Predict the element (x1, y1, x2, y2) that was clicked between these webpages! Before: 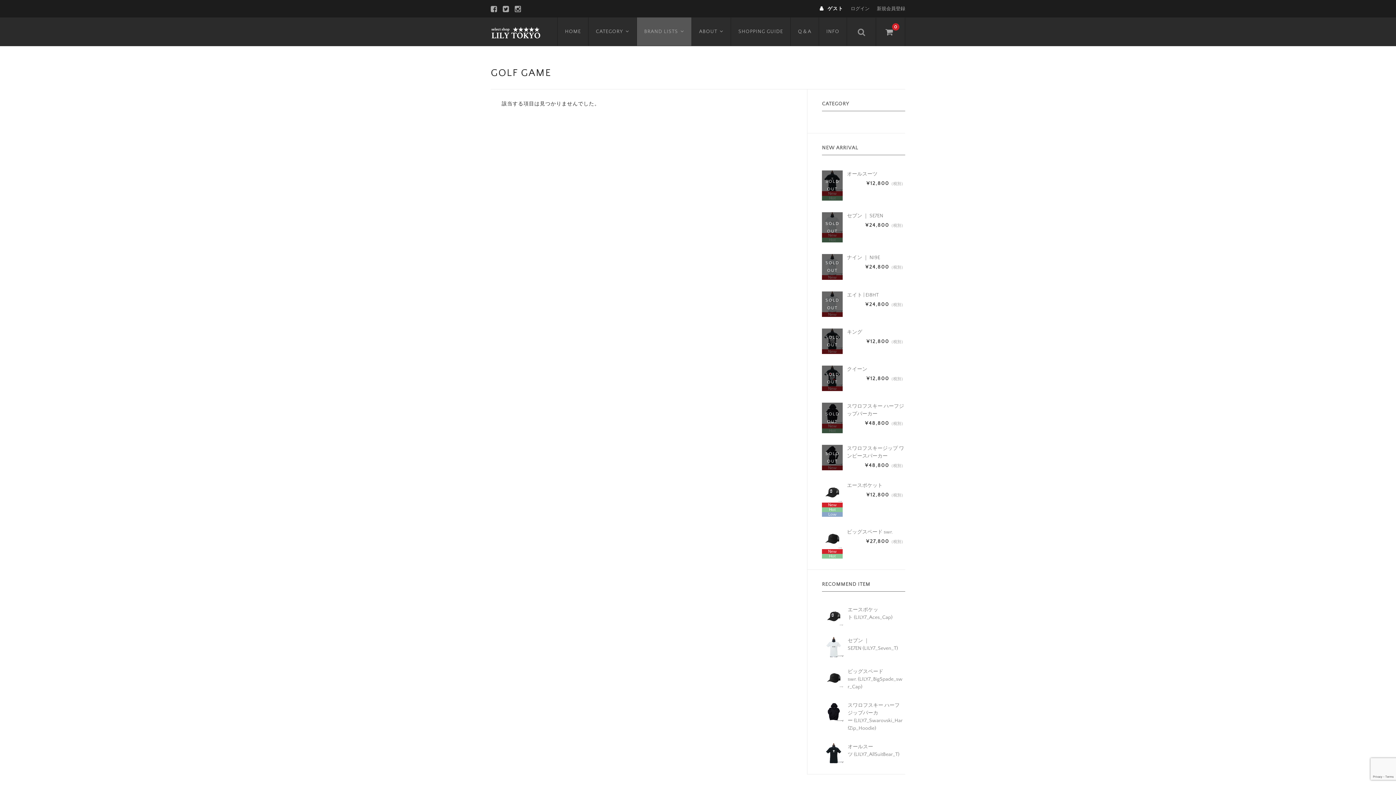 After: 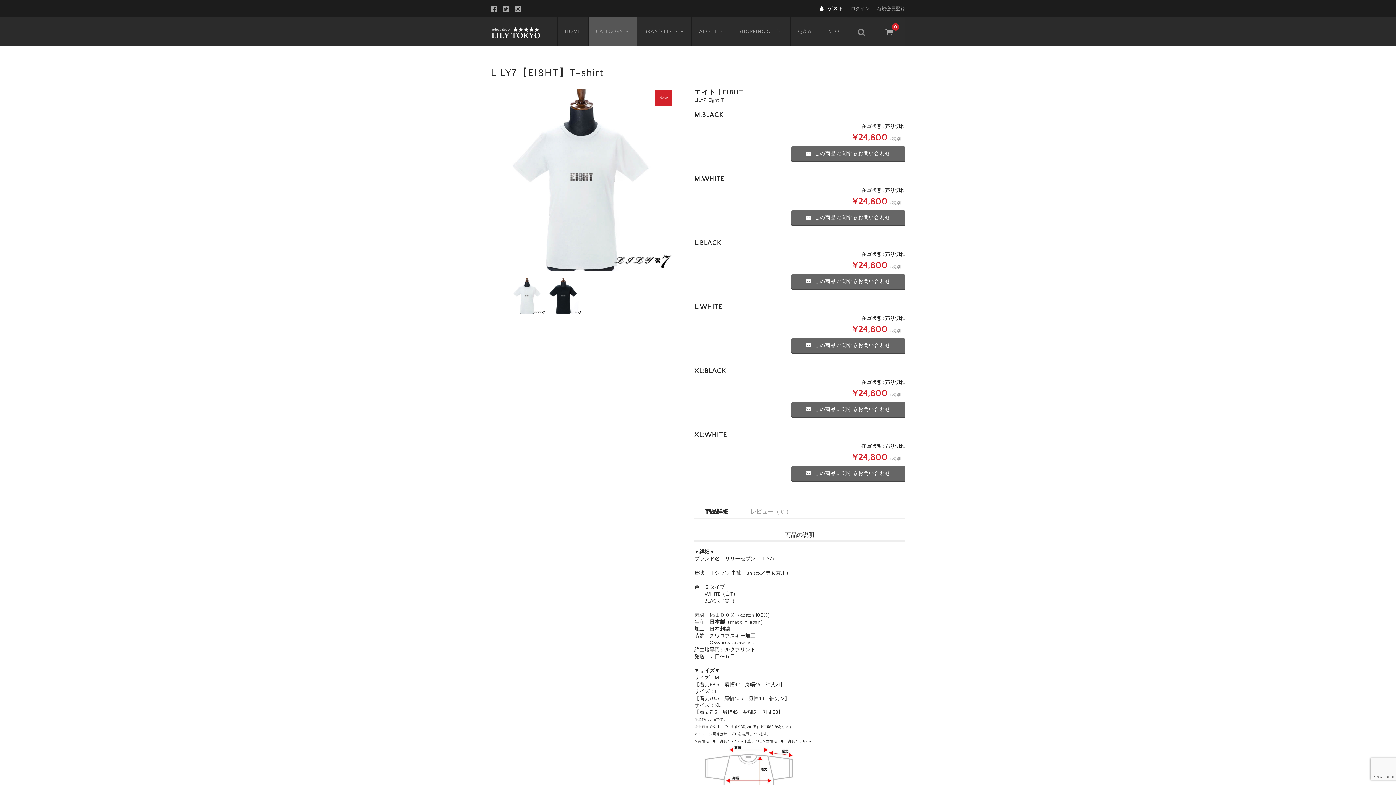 Action: bbox: (822, 291, 905, 317) label: SOLD OUT
New
エイト | EI8HT
¥24,800（税別）